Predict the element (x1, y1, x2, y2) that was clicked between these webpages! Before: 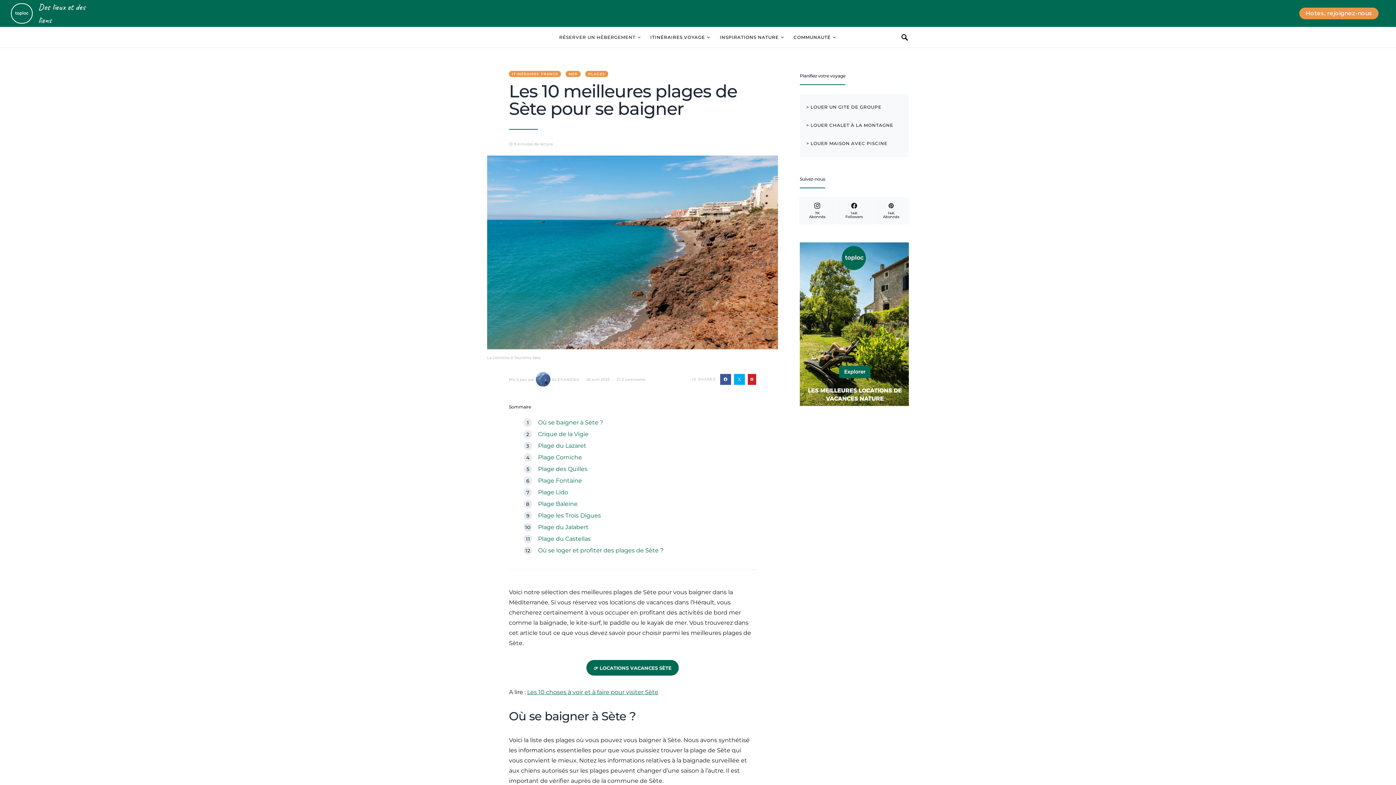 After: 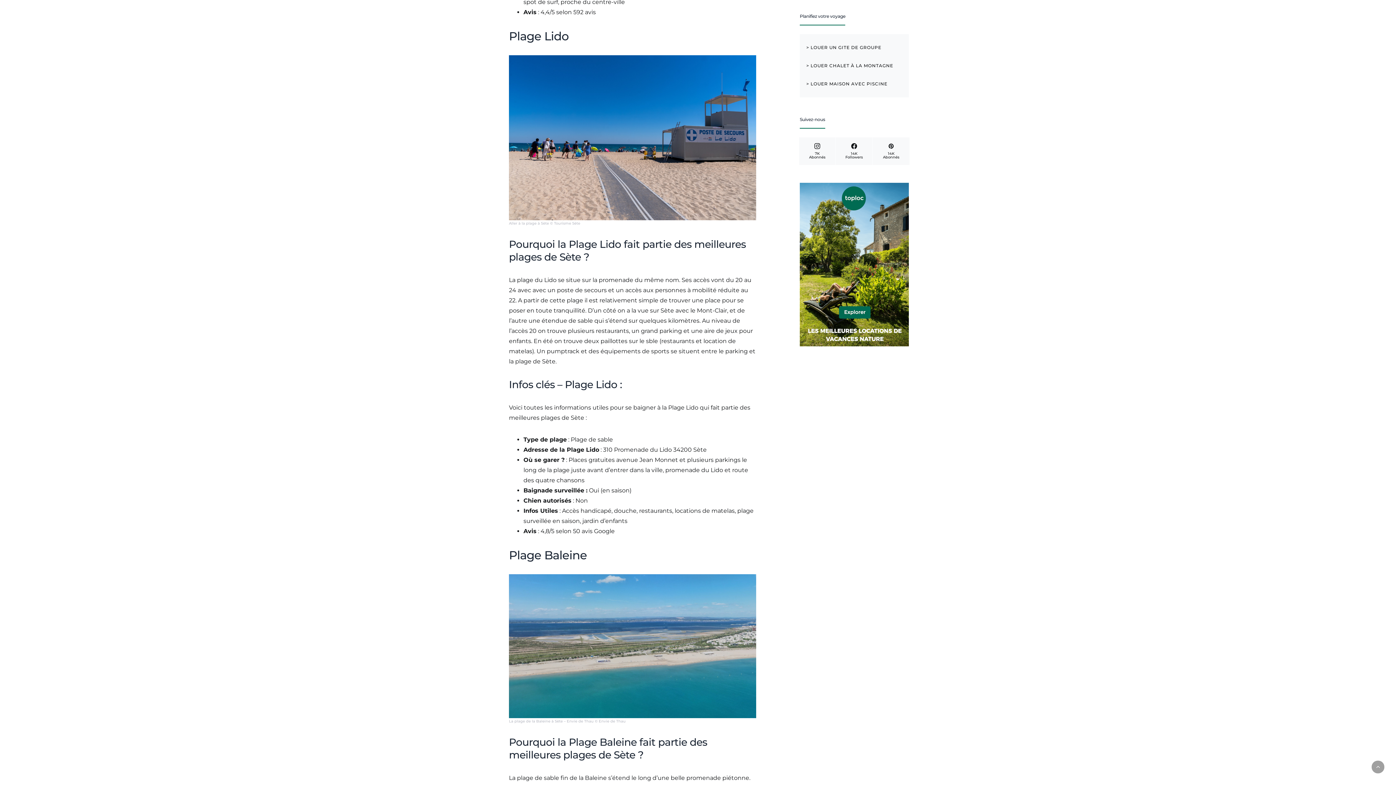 Action: label: Plage Lido bbox: (538, 489, 568, 496)